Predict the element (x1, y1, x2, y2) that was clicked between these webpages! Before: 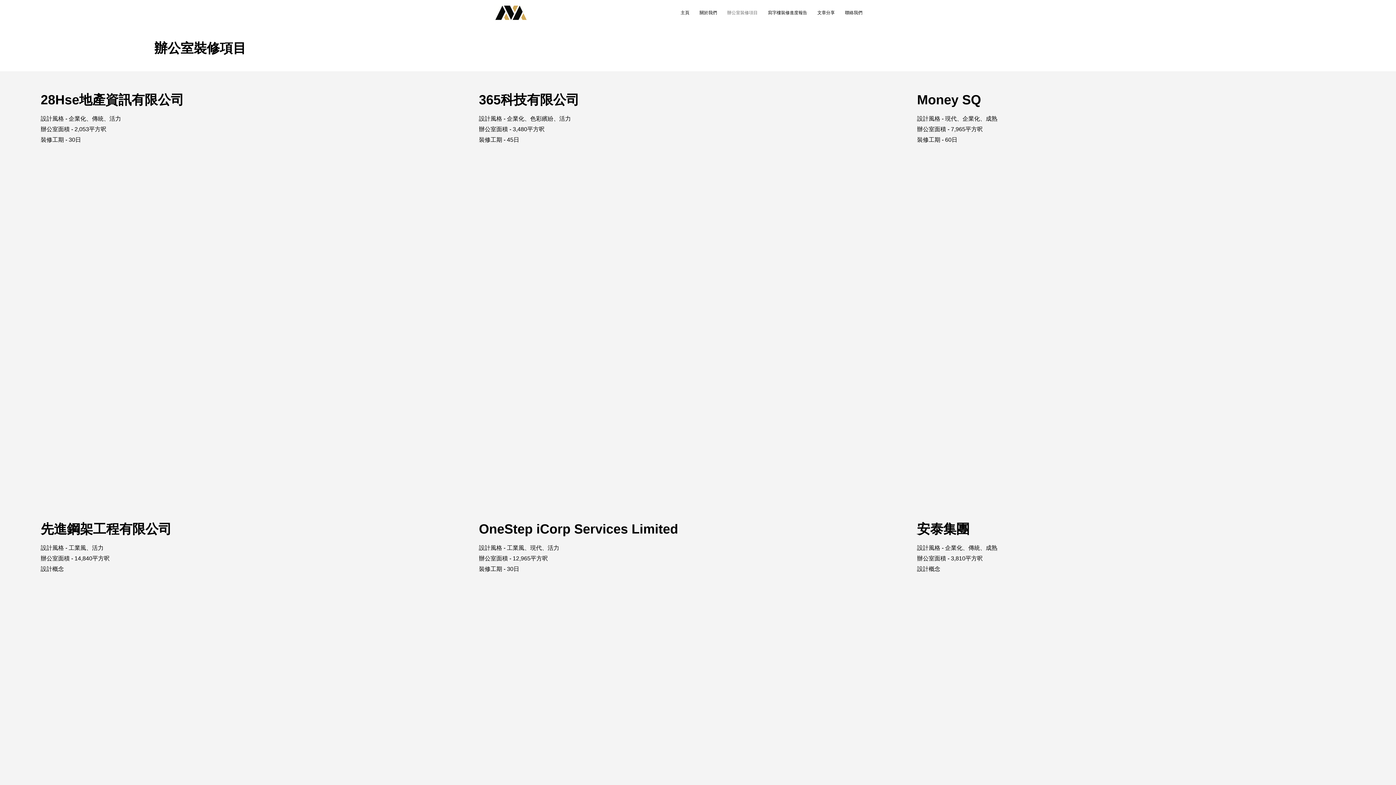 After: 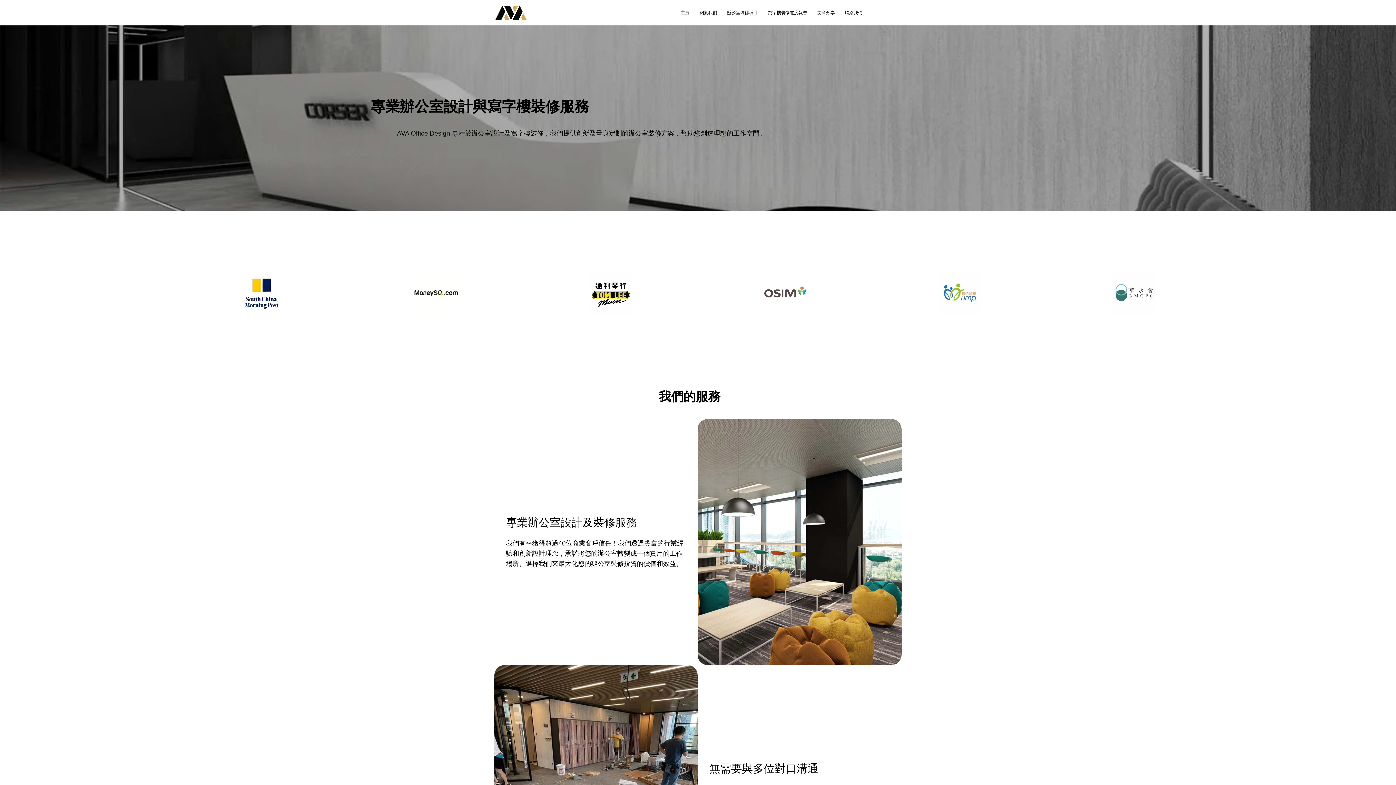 Action: bbox: (494, 1, 527, 23)